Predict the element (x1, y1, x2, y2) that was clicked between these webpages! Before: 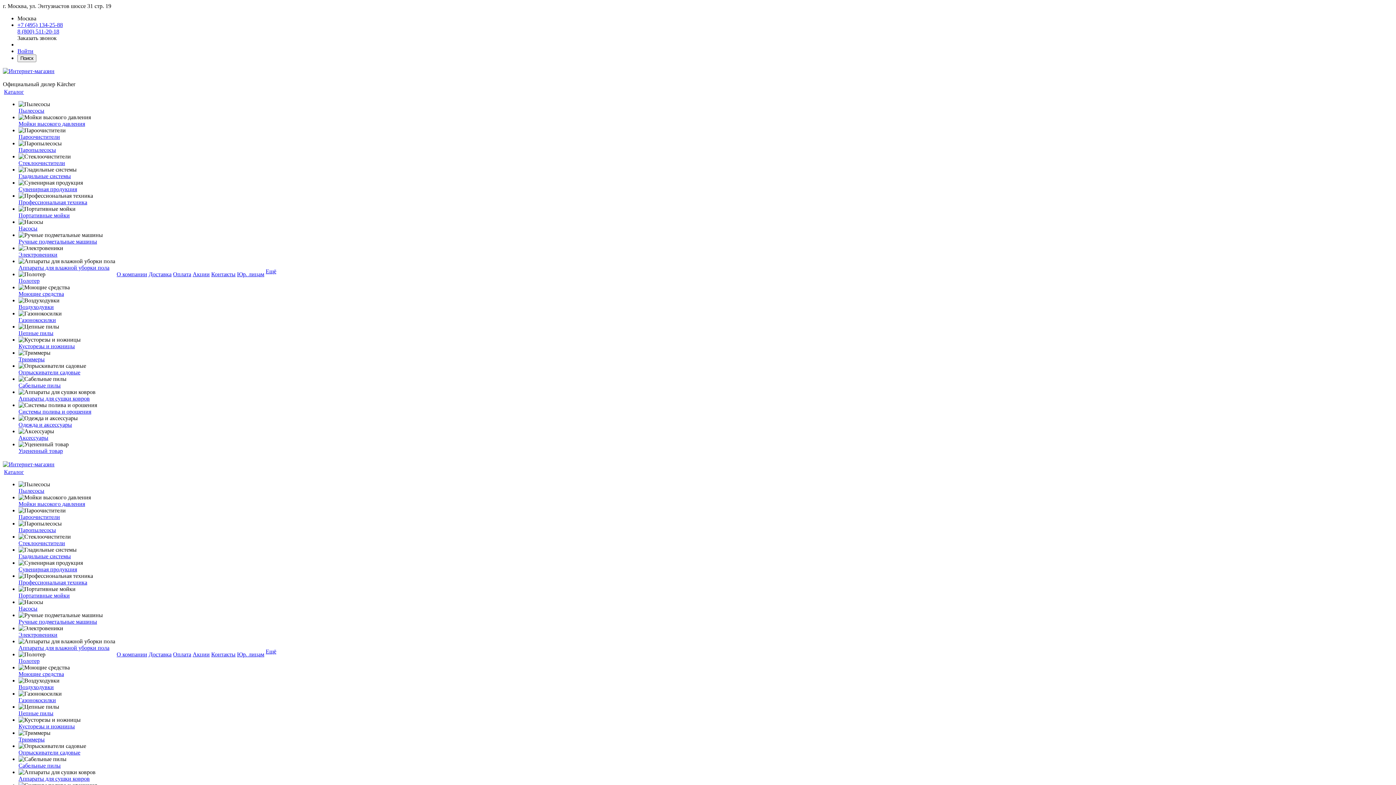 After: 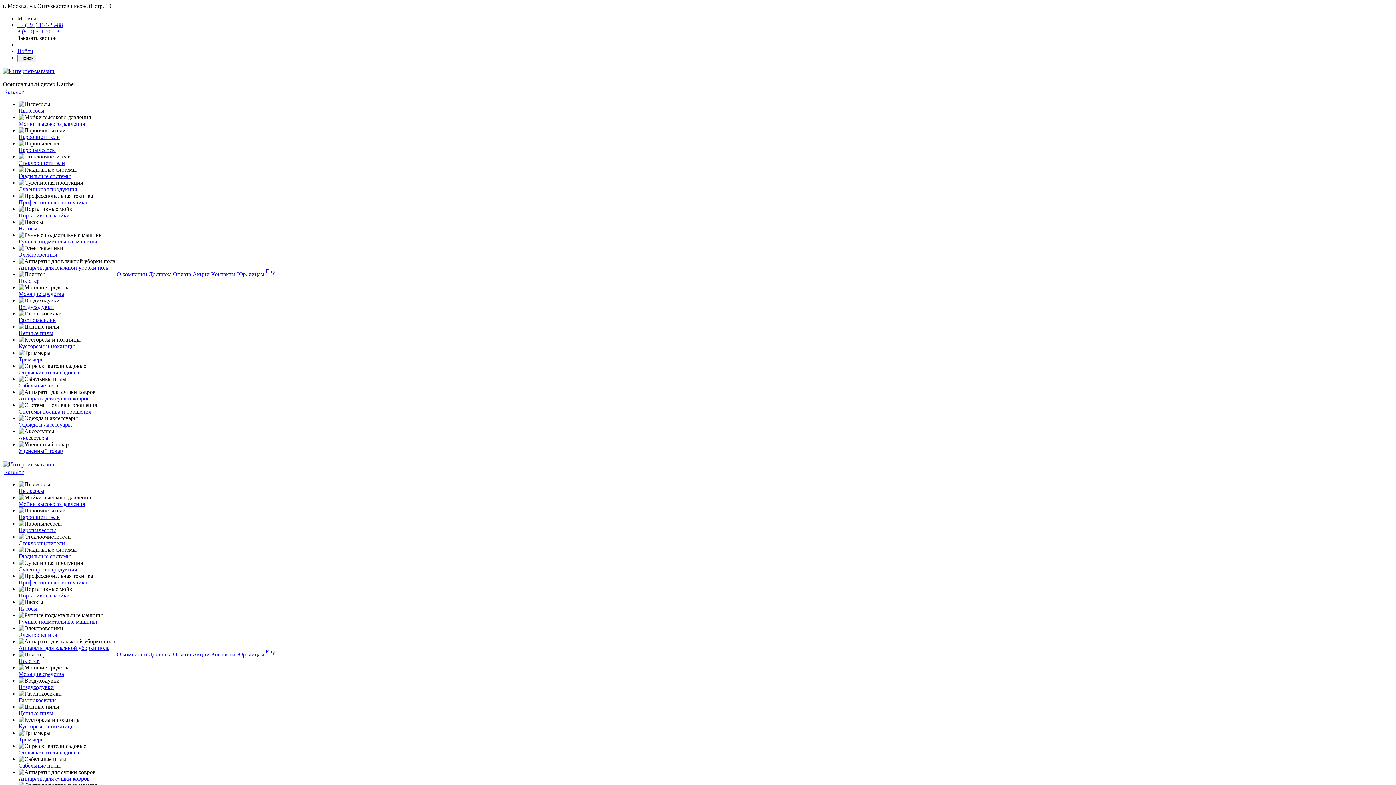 Action: label: Гладильные системы bbox: (18, 553, 70, 559)